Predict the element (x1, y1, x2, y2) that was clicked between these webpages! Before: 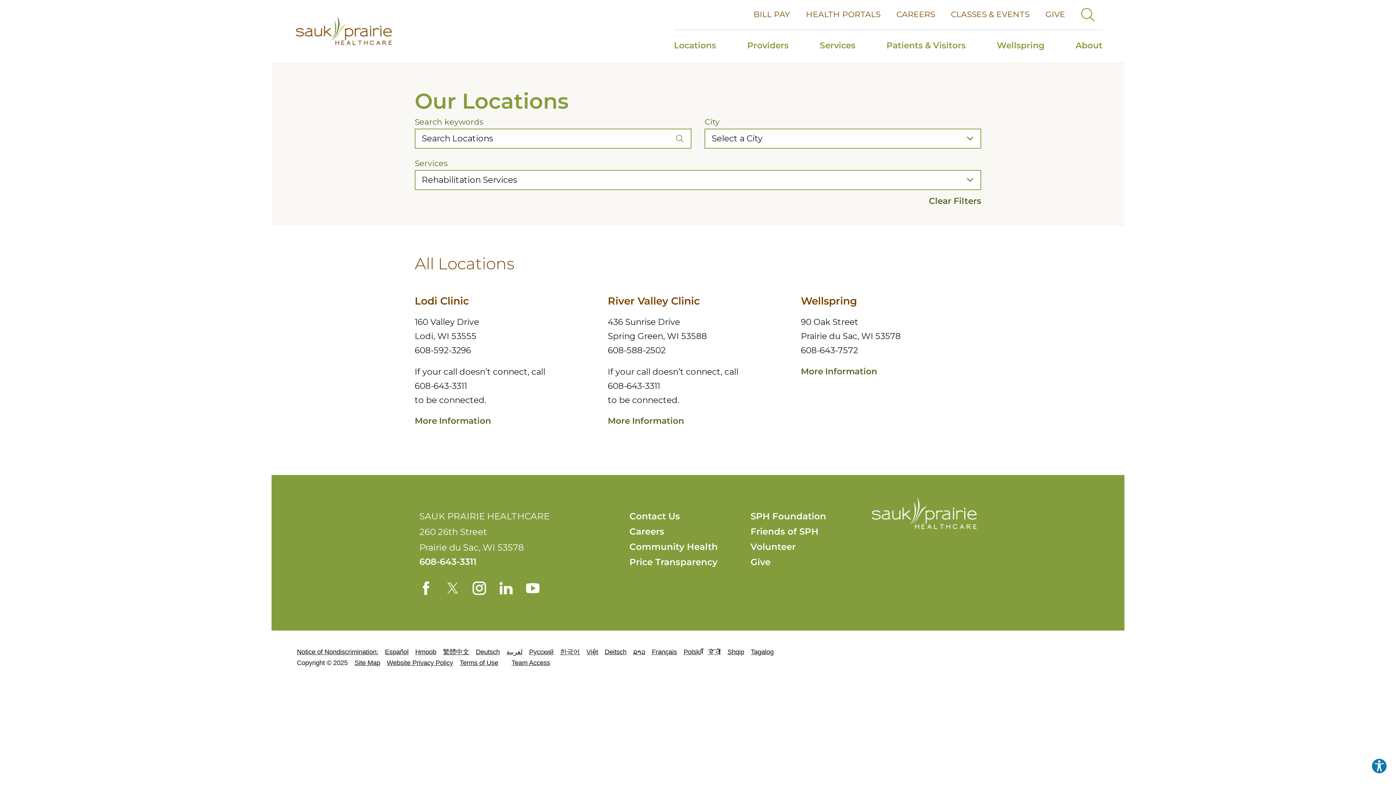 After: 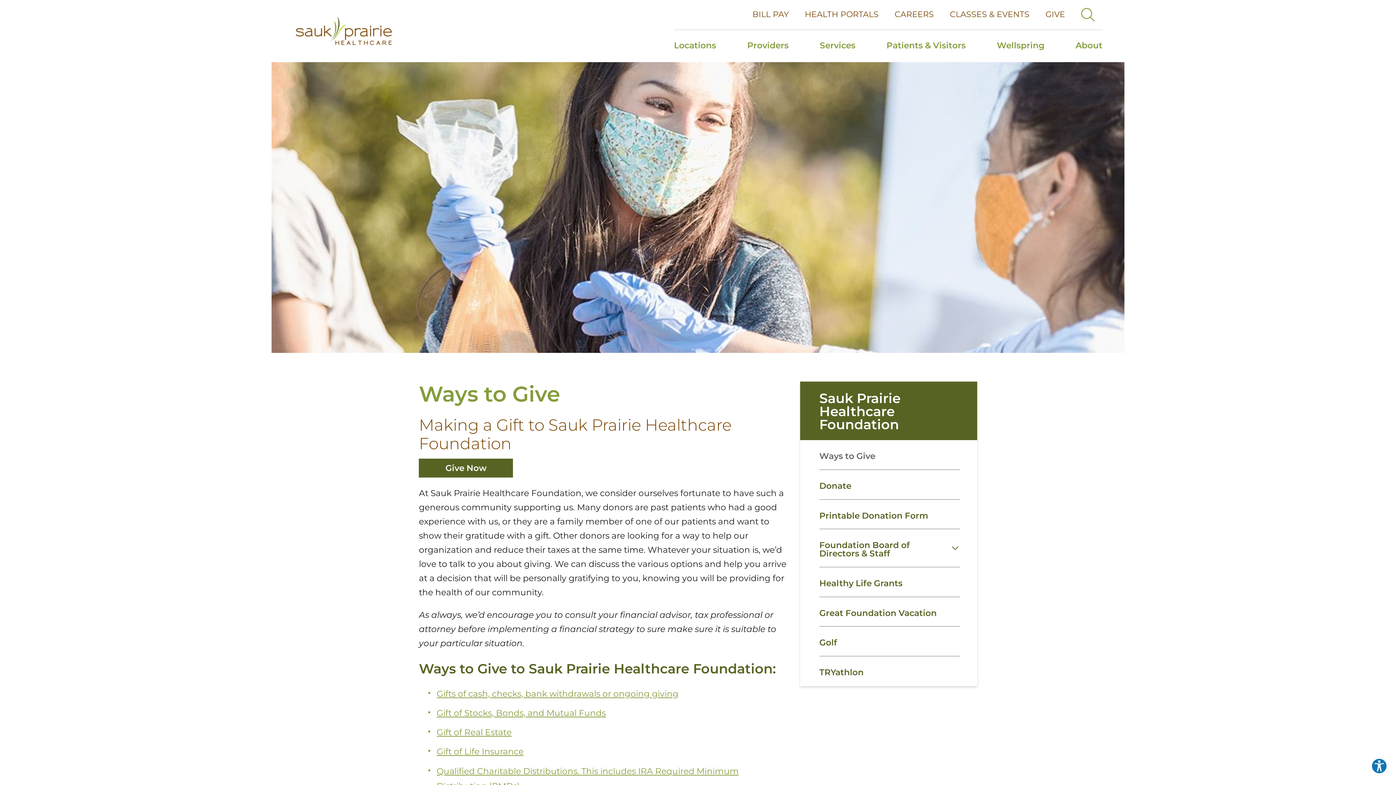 Action: bbox: (750, 554, 871, 569) label: Give